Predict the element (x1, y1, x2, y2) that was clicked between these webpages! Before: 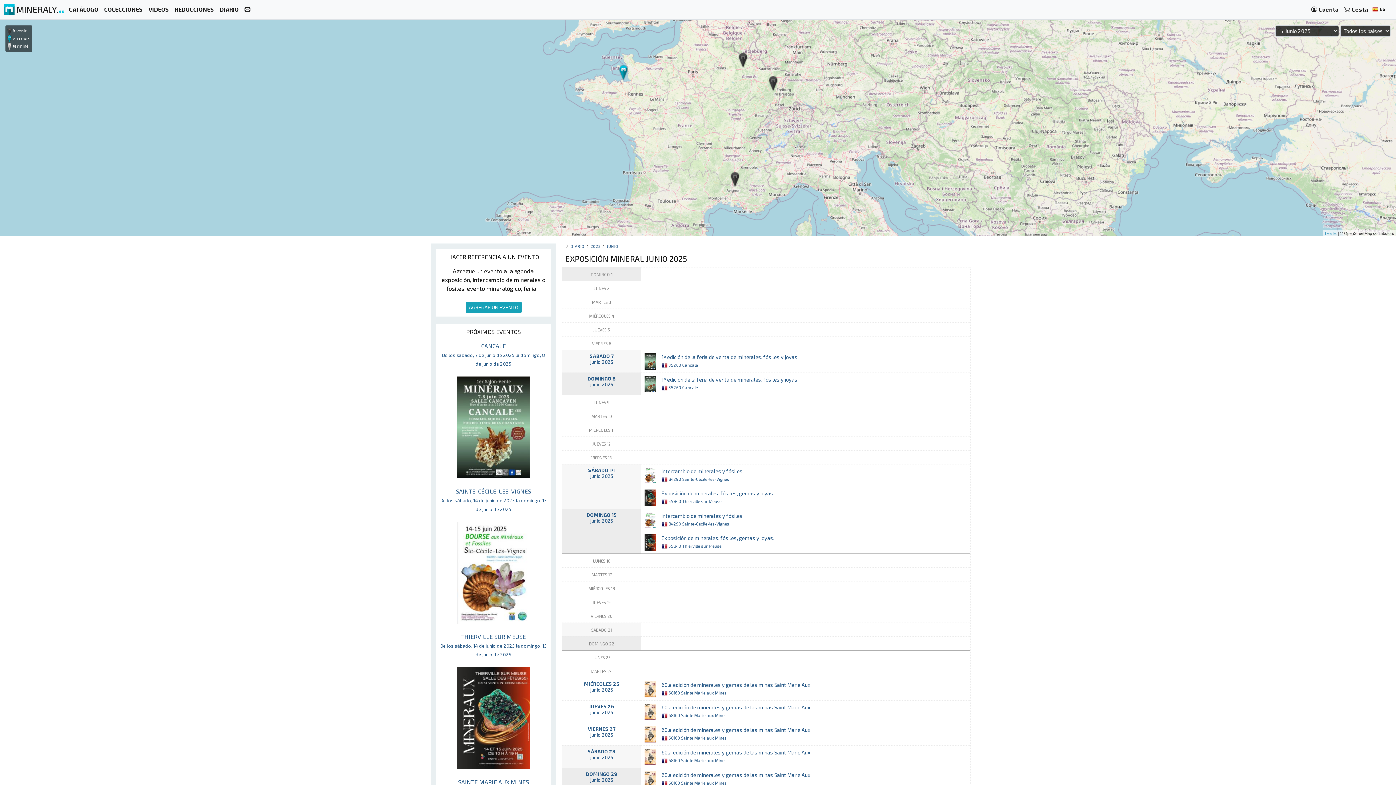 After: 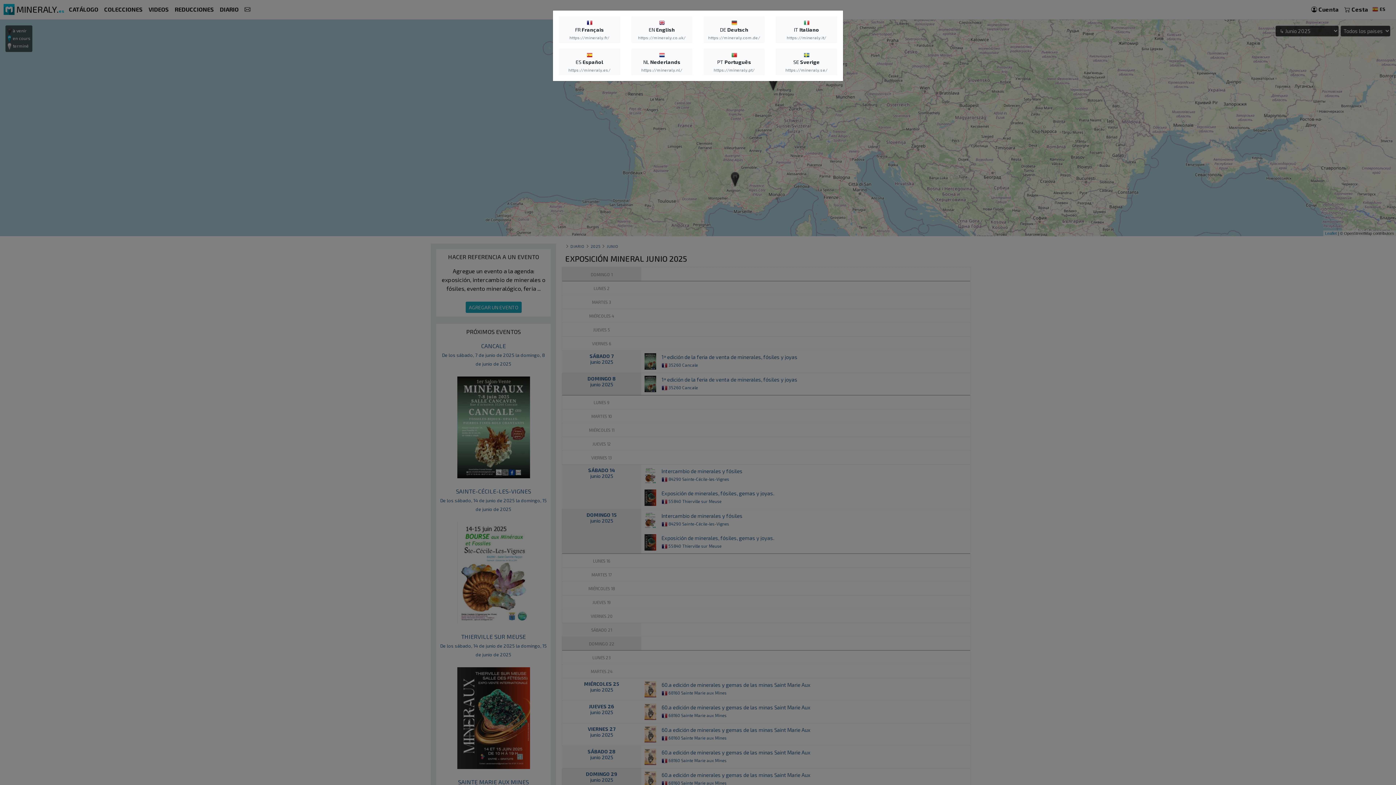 Action: bbox: (1372, 5, 1393, 12) label:  ES 